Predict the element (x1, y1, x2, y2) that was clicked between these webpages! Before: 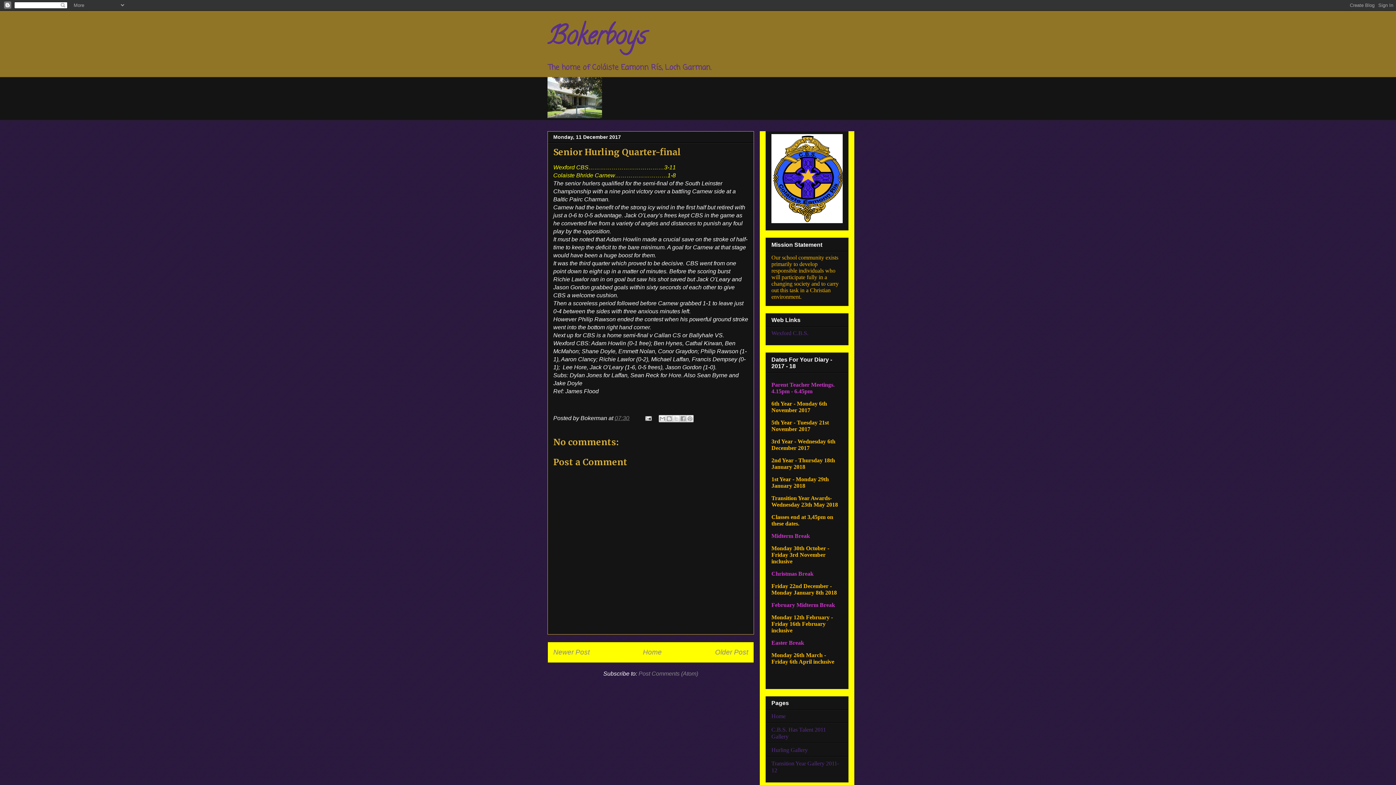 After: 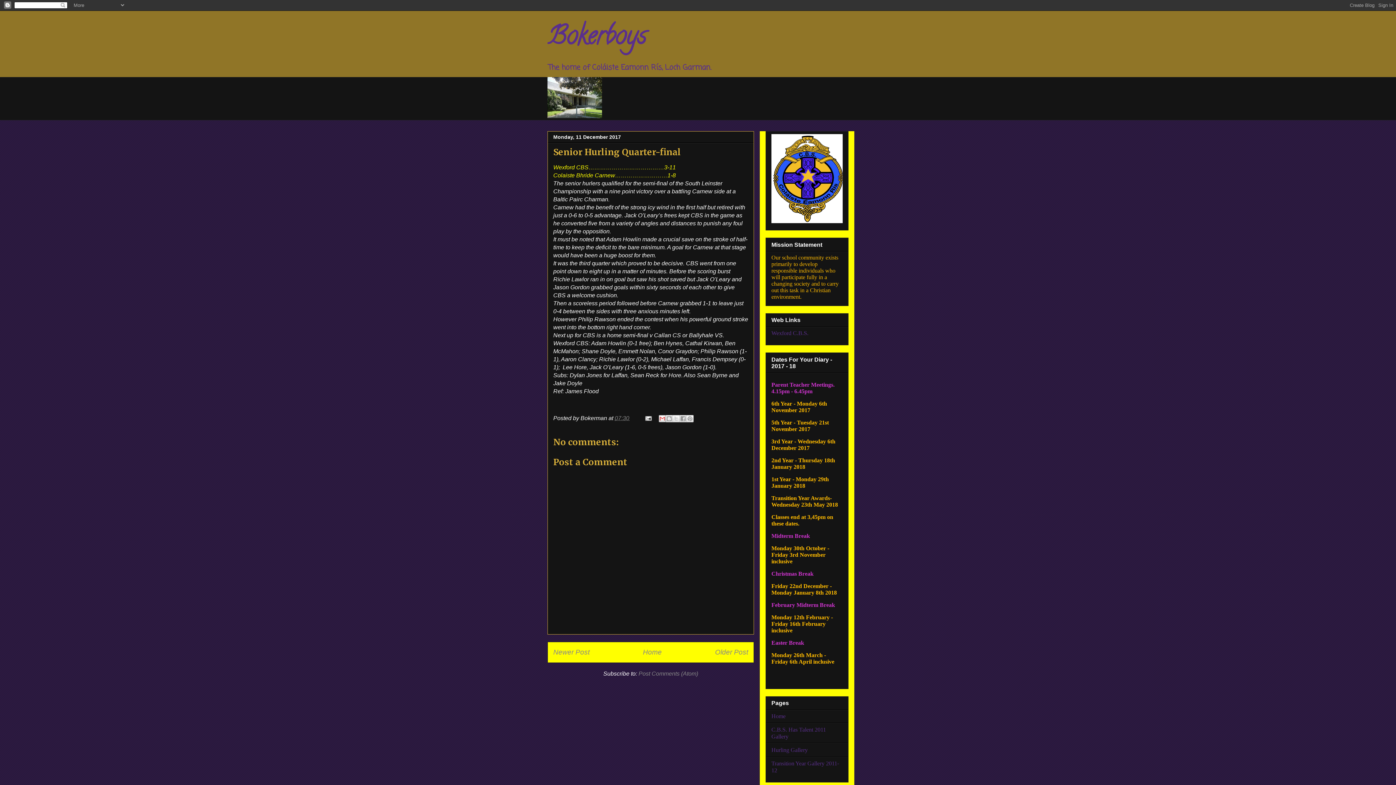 Action: bbox: (658, 415, 666, 422) label: Email This